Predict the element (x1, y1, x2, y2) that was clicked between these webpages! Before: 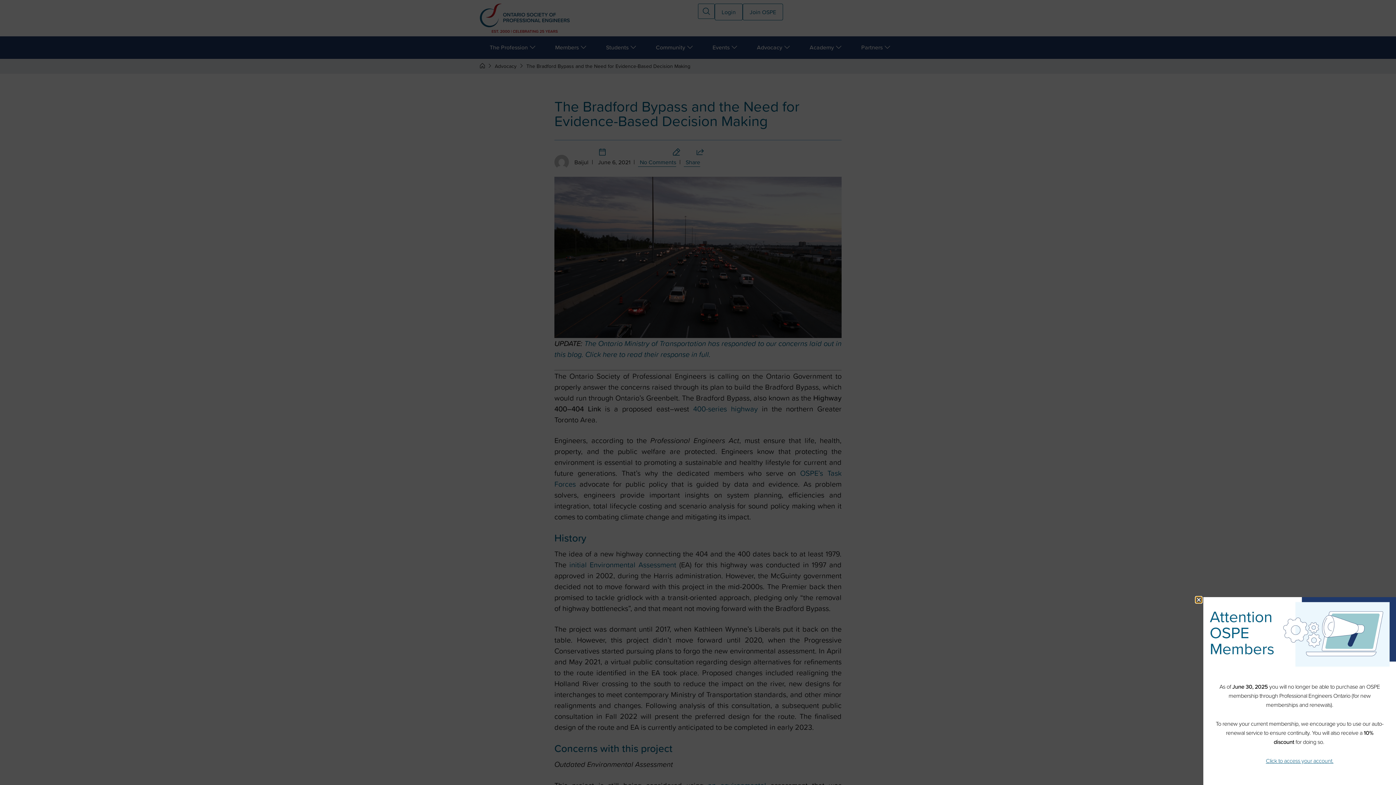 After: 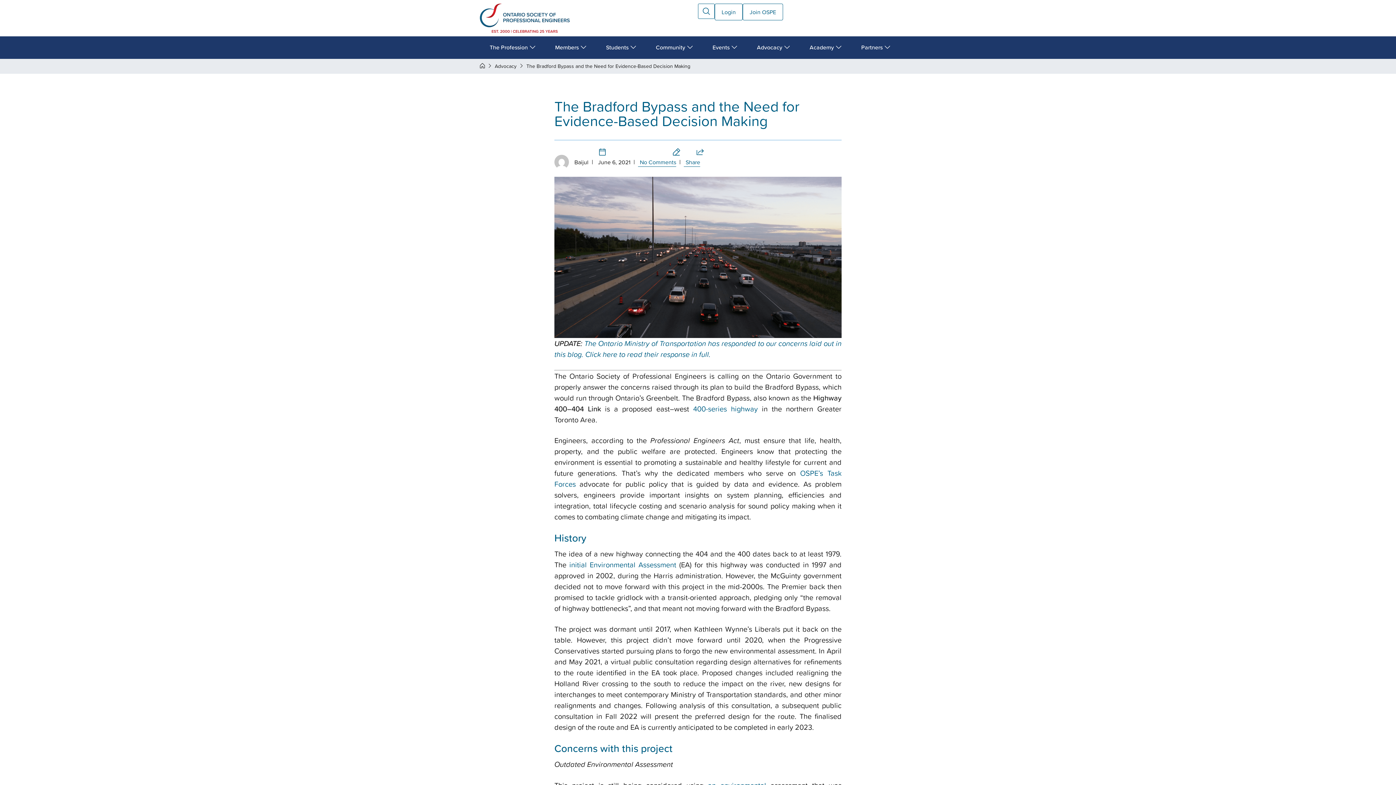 Action: bbox: (1196, 597, 1201, 603) label: Close